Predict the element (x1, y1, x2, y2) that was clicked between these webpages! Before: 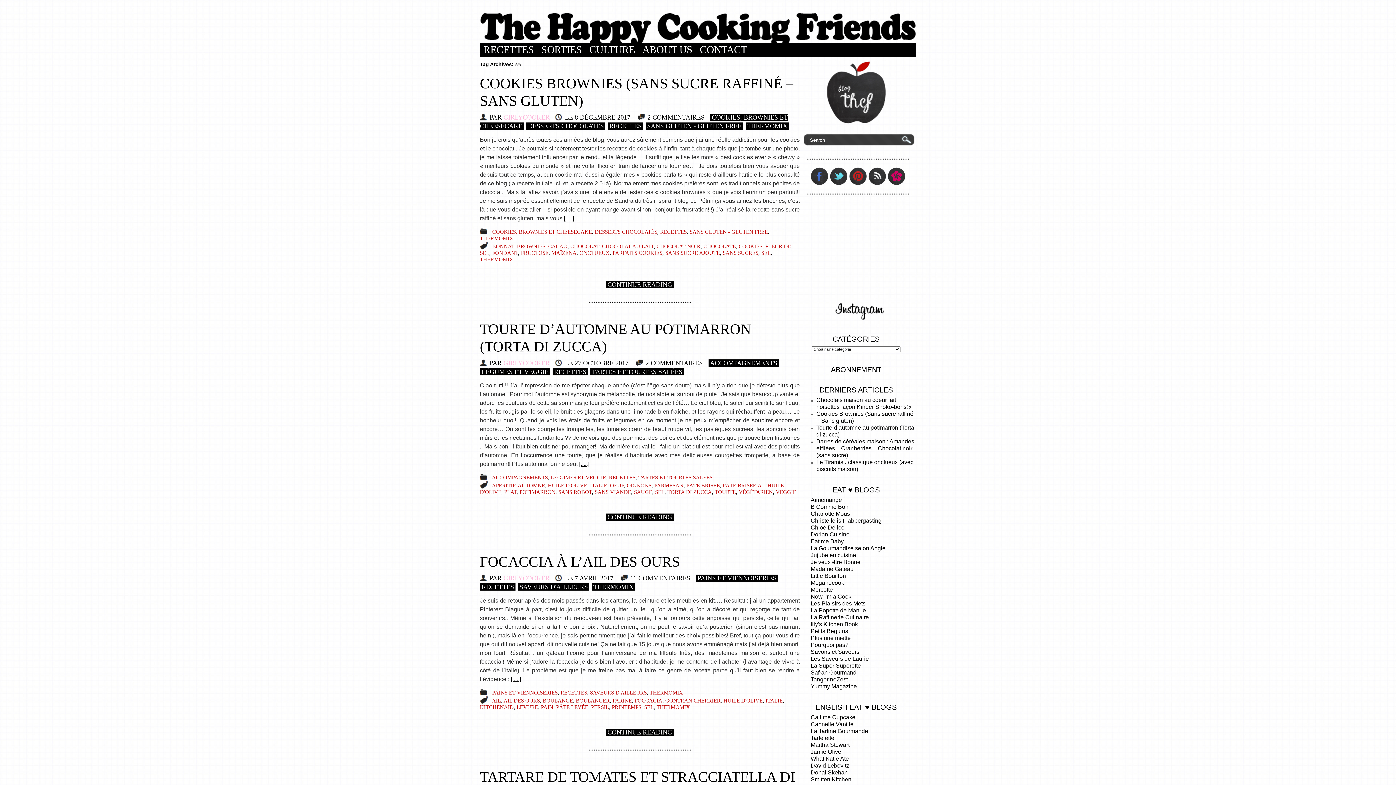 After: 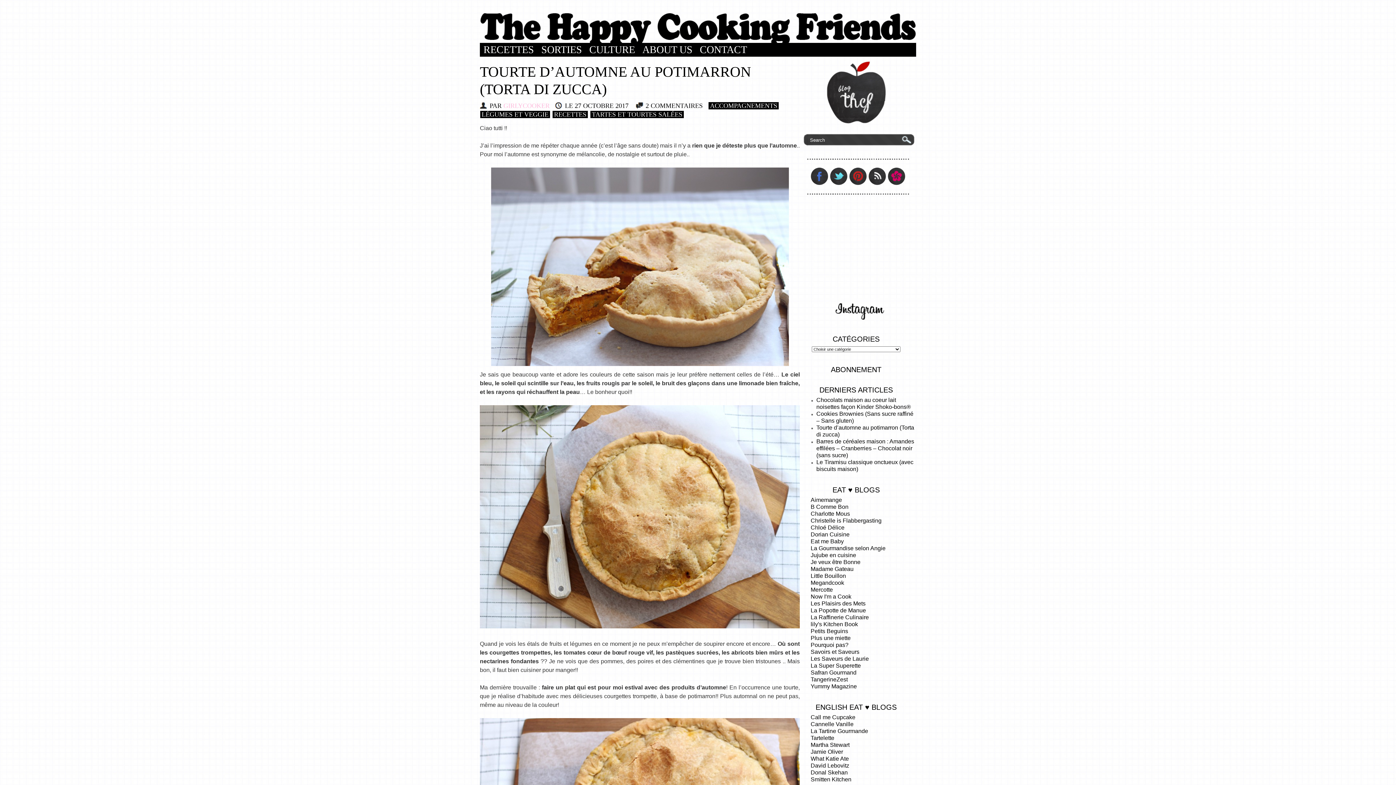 Action: label: [.....] bbox: (579, 461, 589, 467)